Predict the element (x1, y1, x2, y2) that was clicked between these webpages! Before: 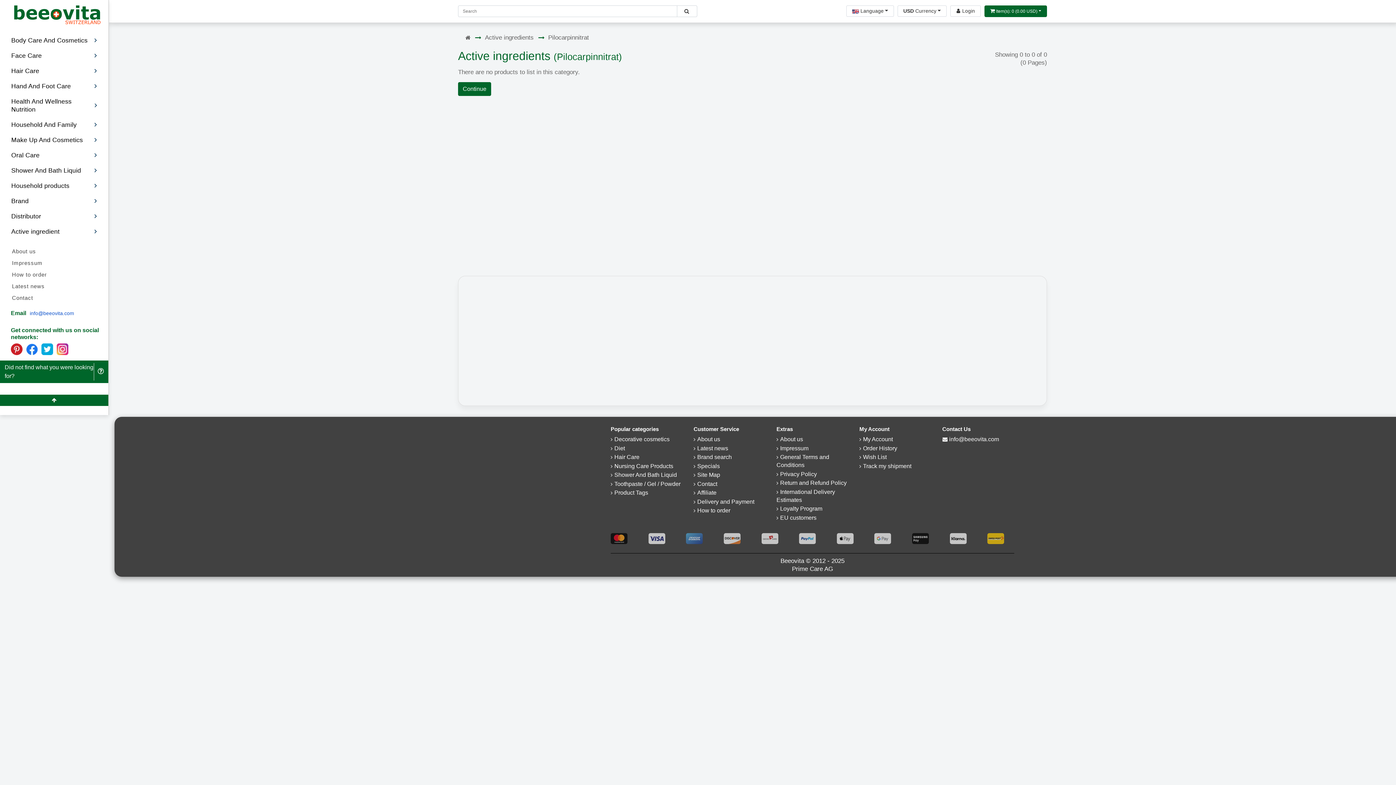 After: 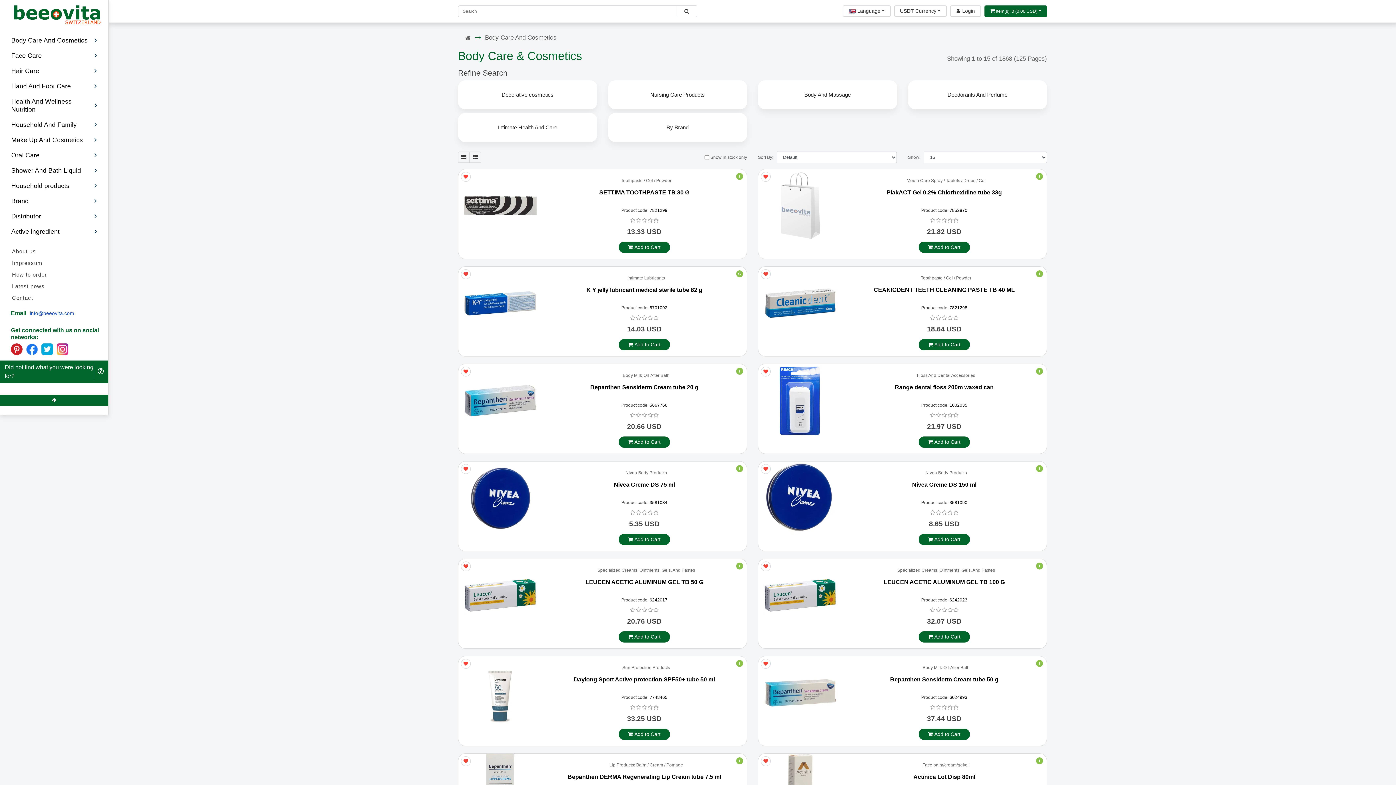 Action: bbox: (5, 32, 102, 47) label: Body Care And Cosmetics